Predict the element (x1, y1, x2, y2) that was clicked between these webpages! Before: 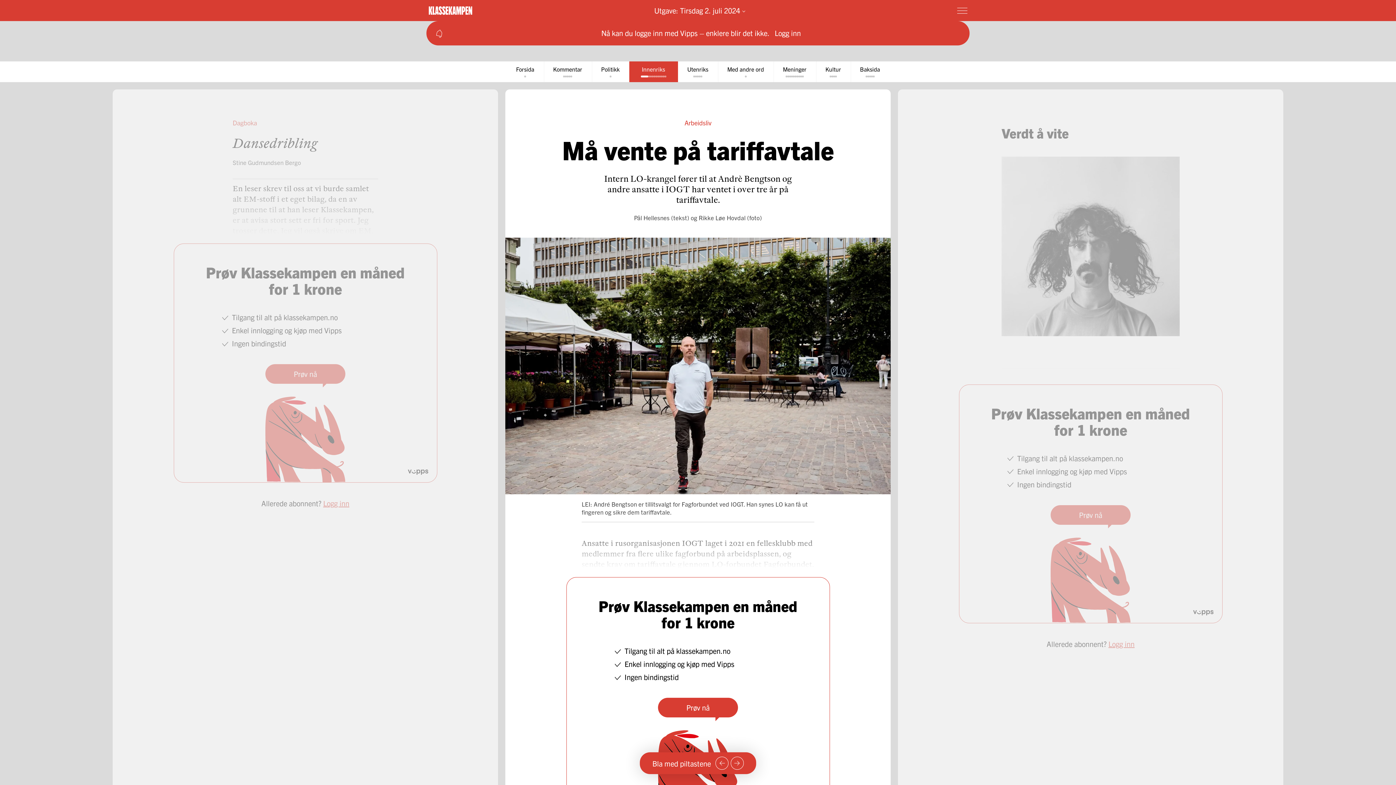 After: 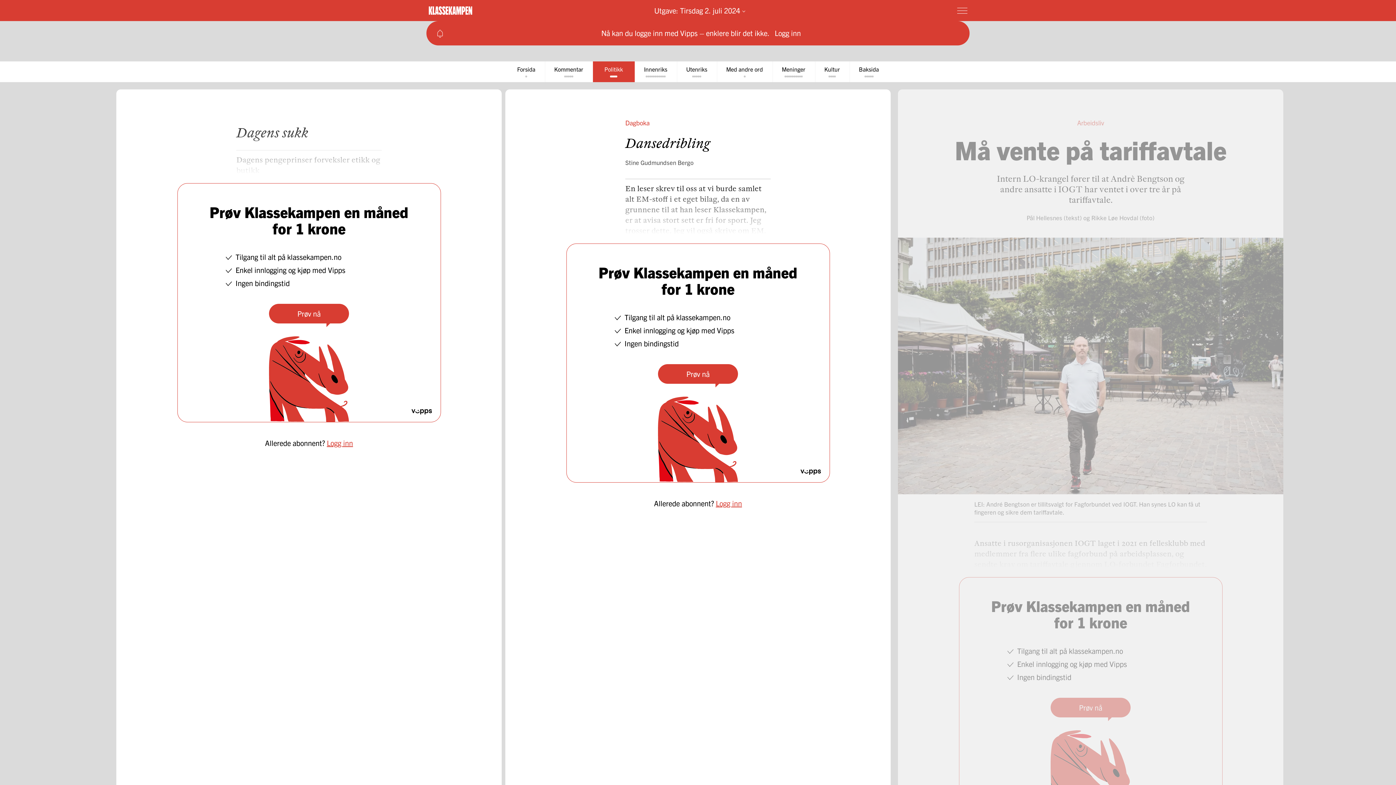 Action: bbox: (109, 82, 501, 922)